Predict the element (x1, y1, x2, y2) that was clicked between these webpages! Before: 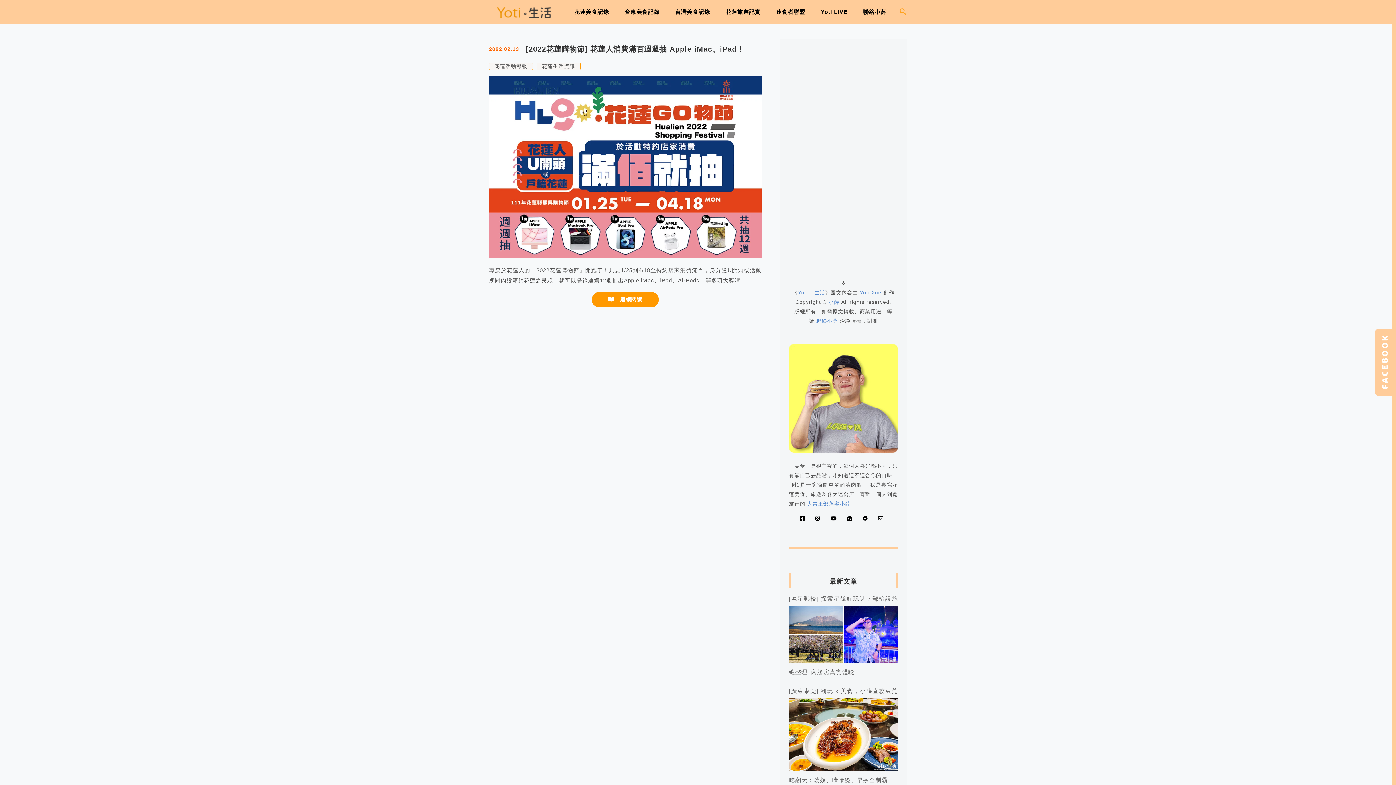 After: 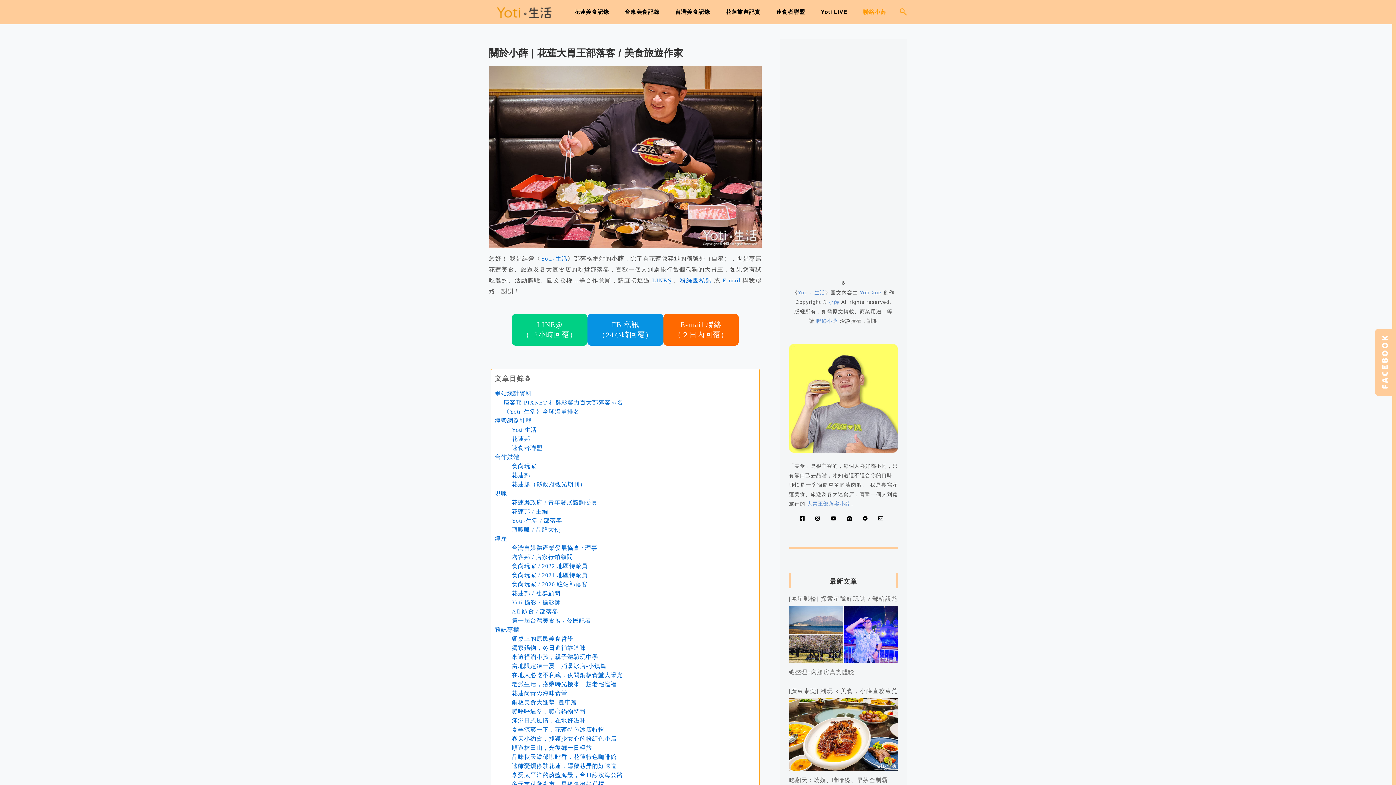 Action: bbox: (789, 448, 898, 454)